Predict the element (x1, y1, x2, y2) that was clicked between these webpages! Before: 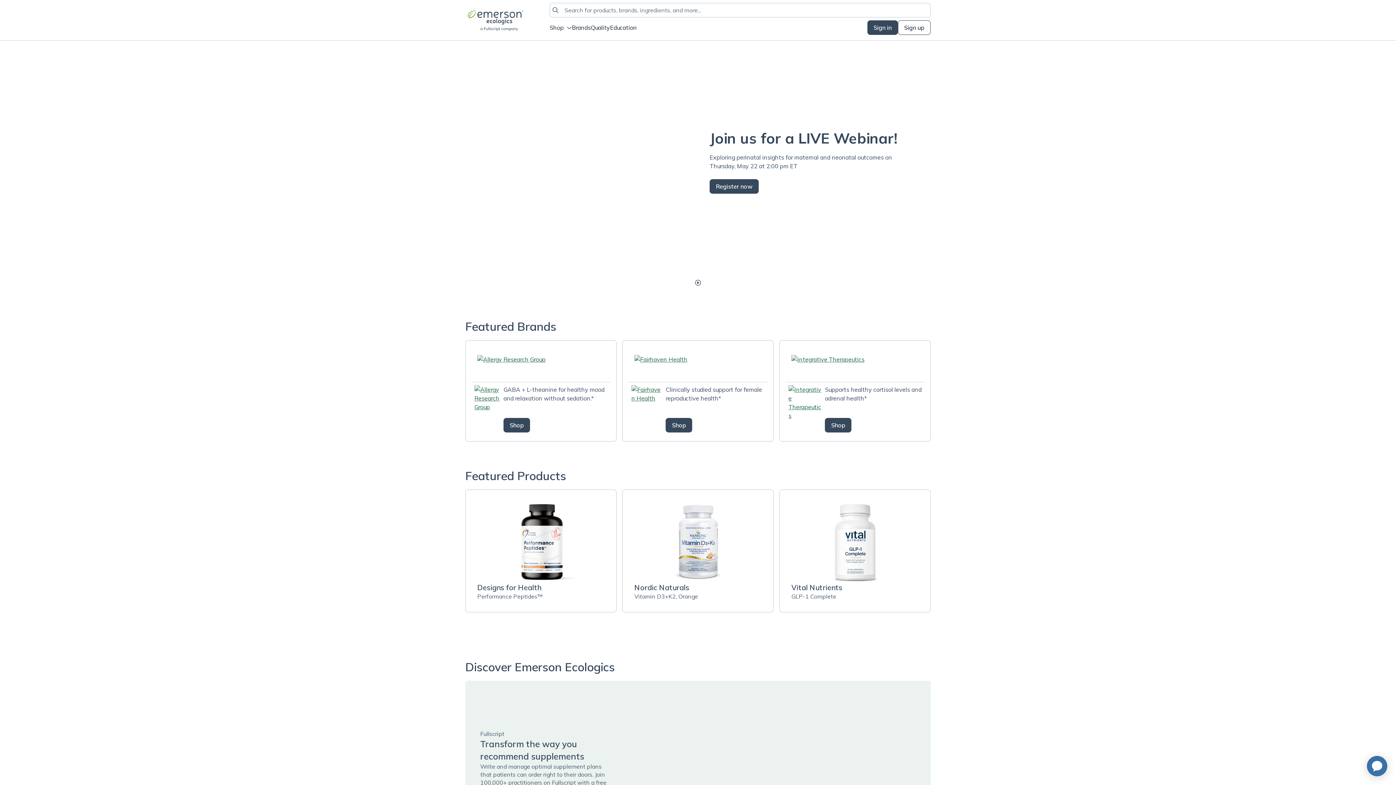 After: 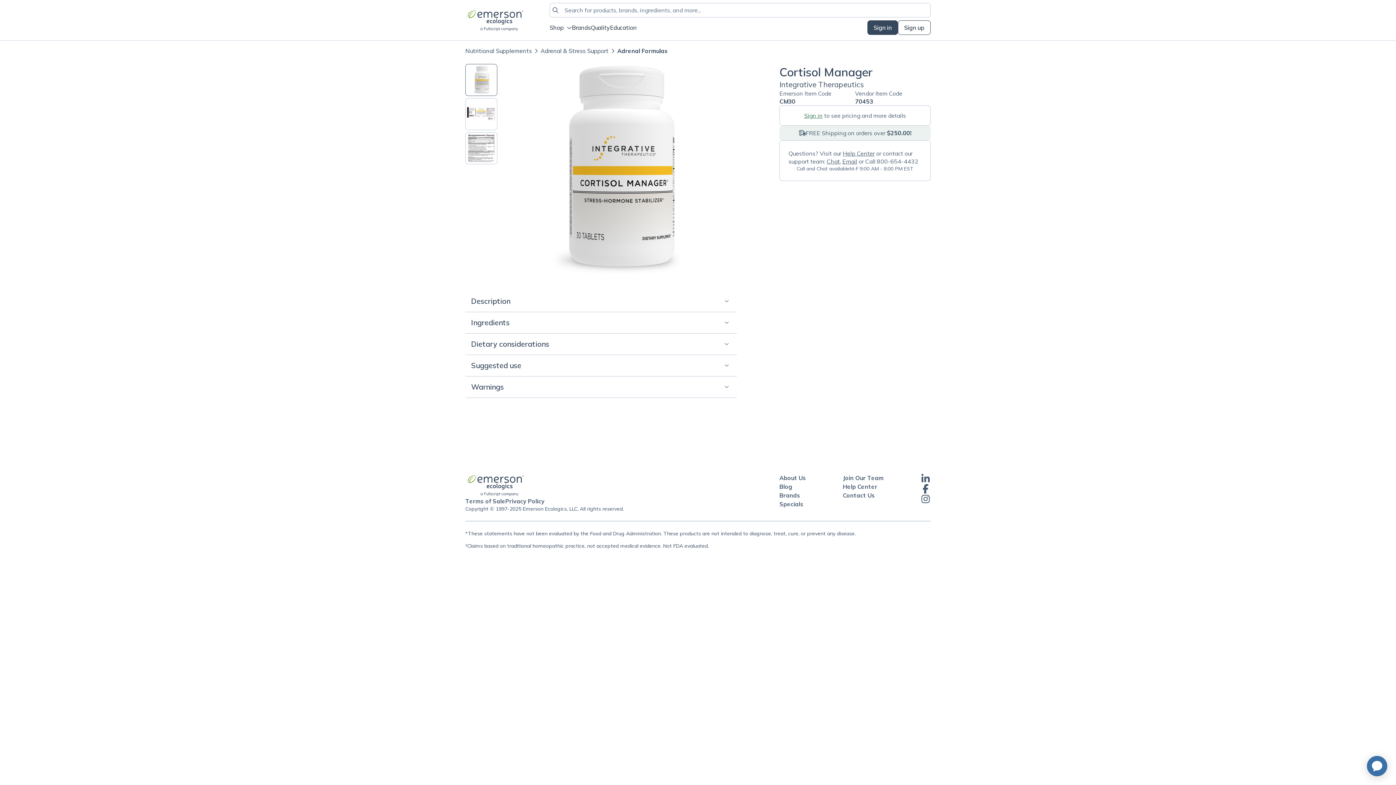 Action: bbox: (788, 385, 822, 432)